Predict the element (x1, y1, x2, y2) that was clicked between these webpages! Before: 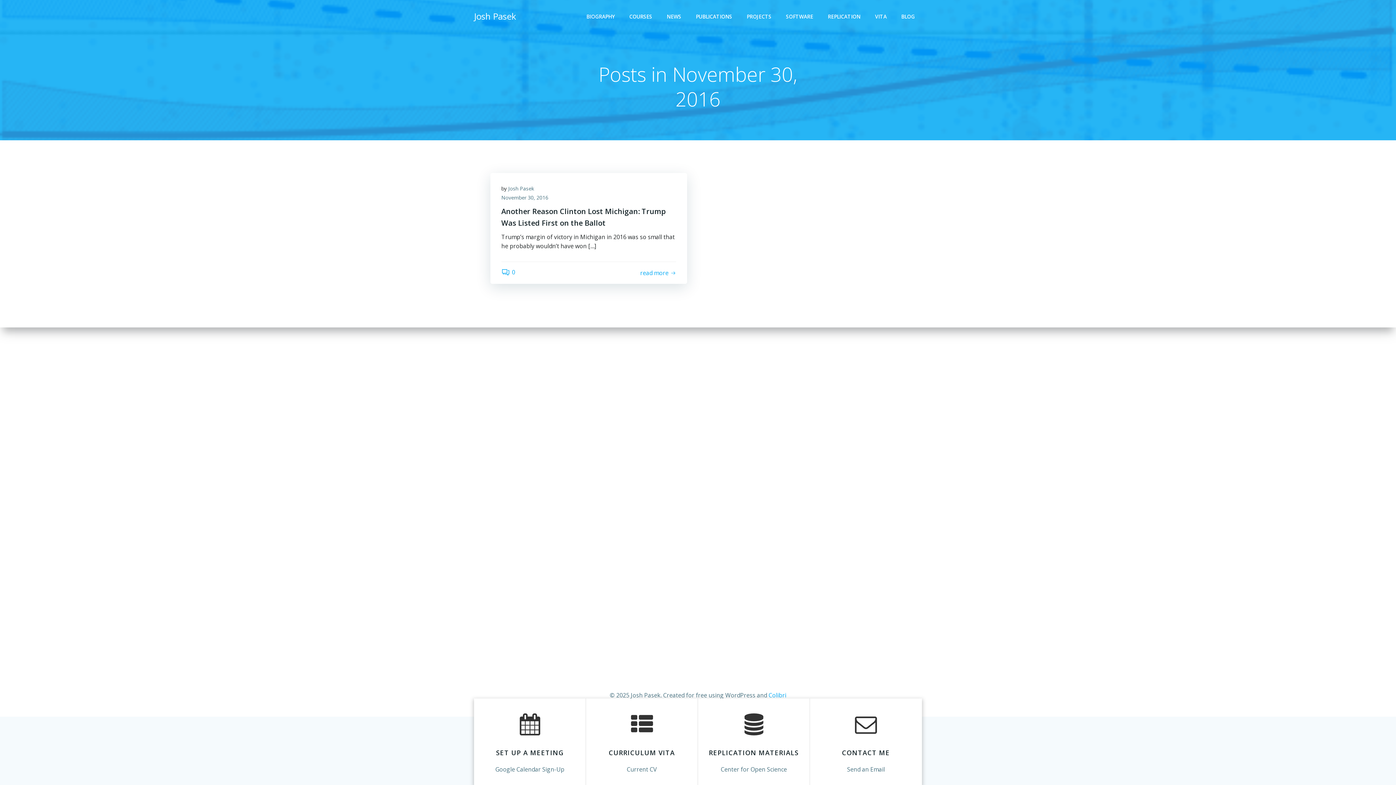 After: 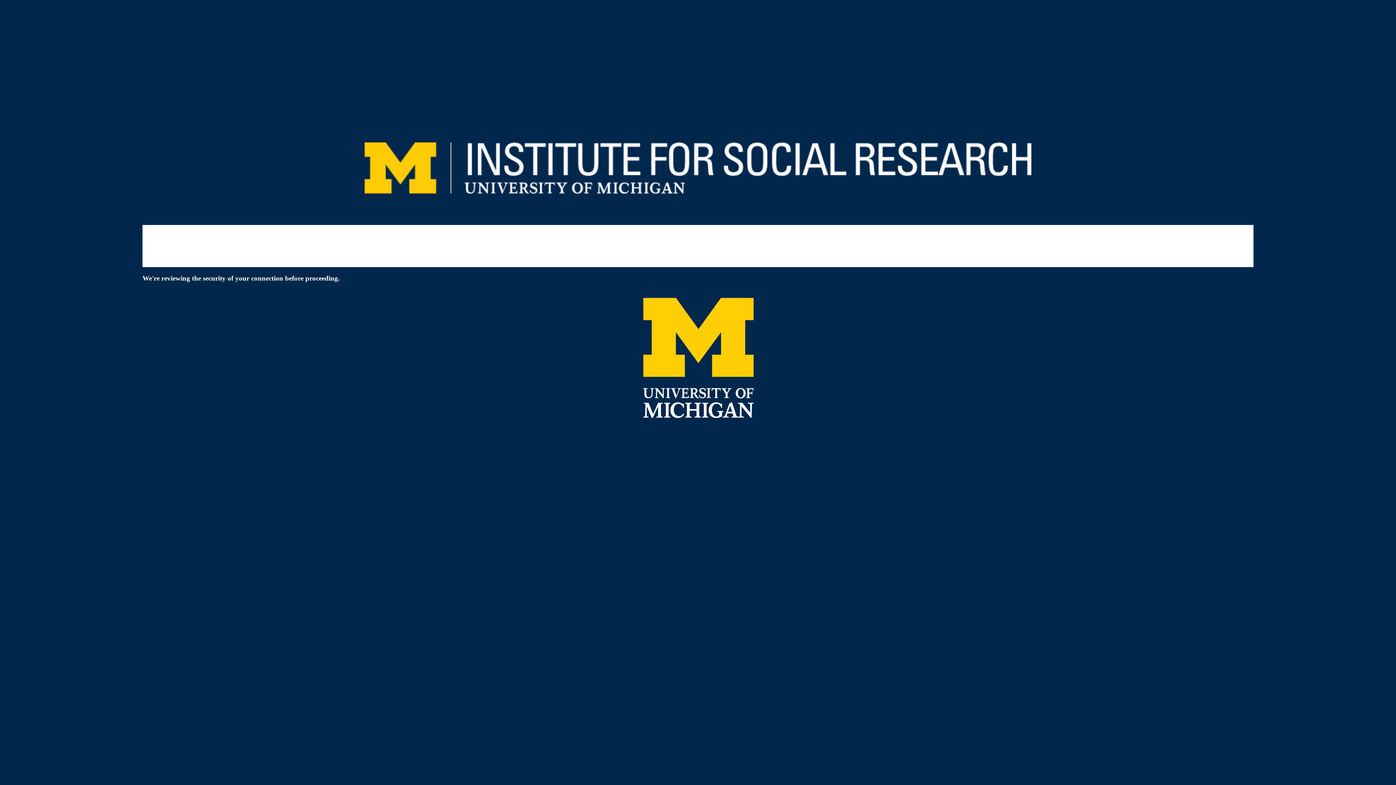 Action: label: Another Reason Clinton Lost Michigan: Trump Was Listed First on the Ballot bbox: (501, 205, 676, 229)